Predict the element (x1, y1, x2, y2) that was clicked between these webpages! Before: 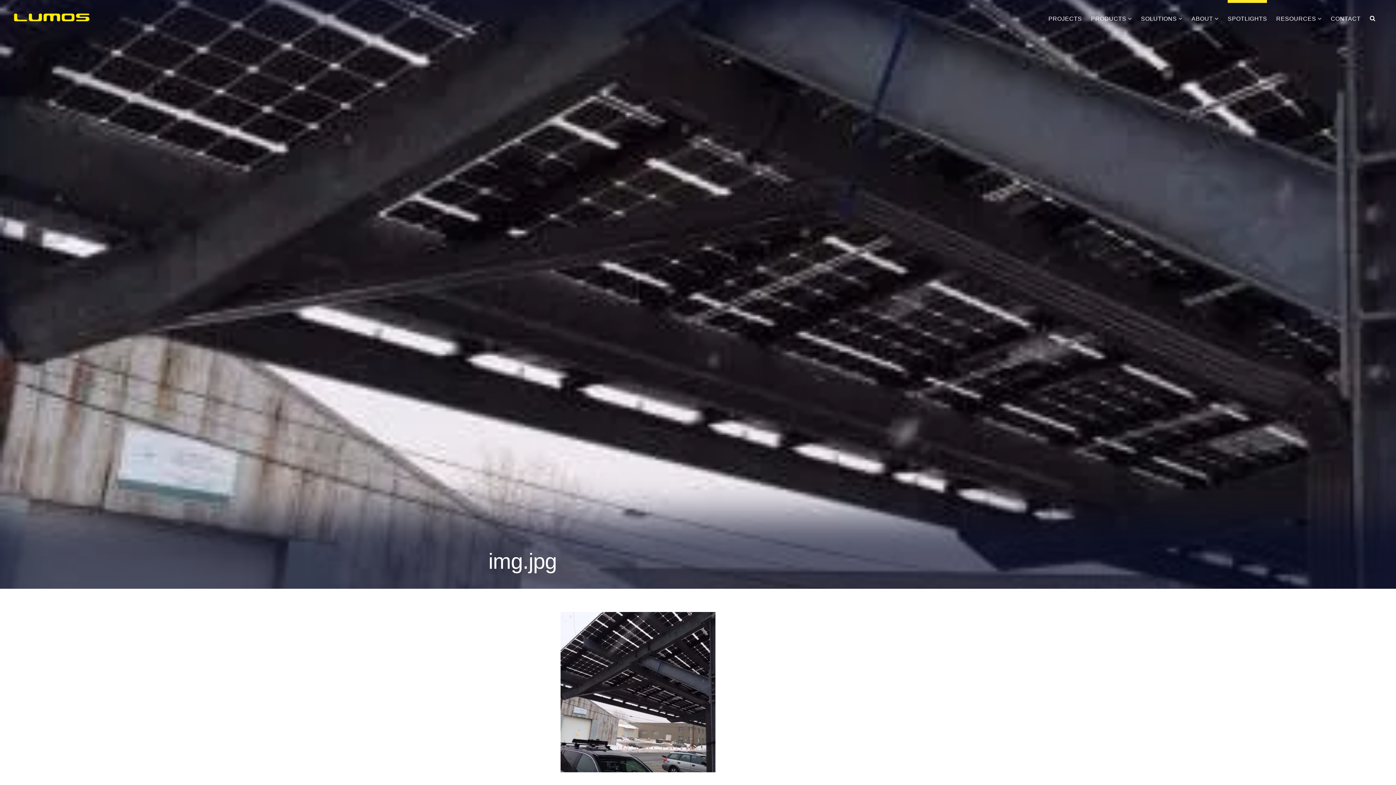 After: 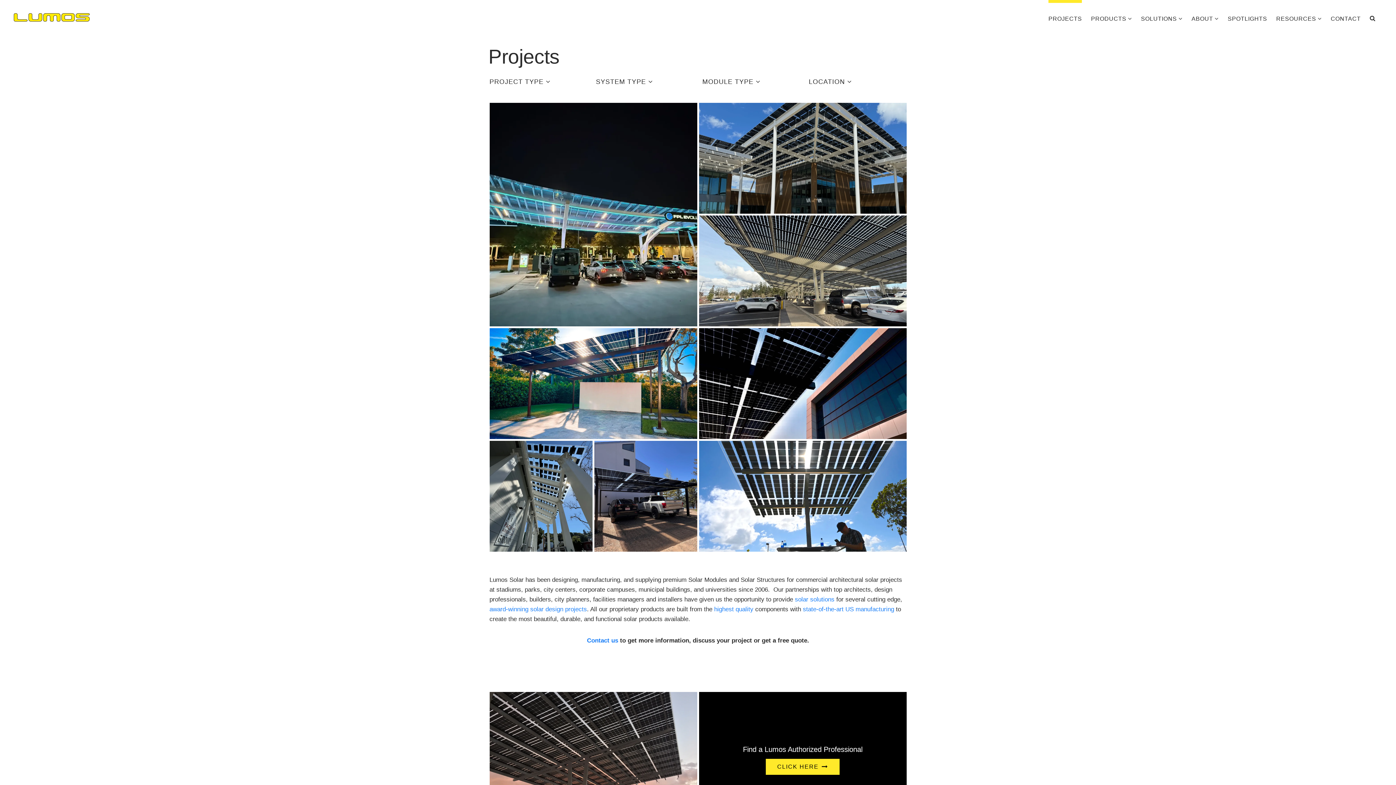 Action: label: PROJECTS bbox: (1048, 0, 1082, 27)